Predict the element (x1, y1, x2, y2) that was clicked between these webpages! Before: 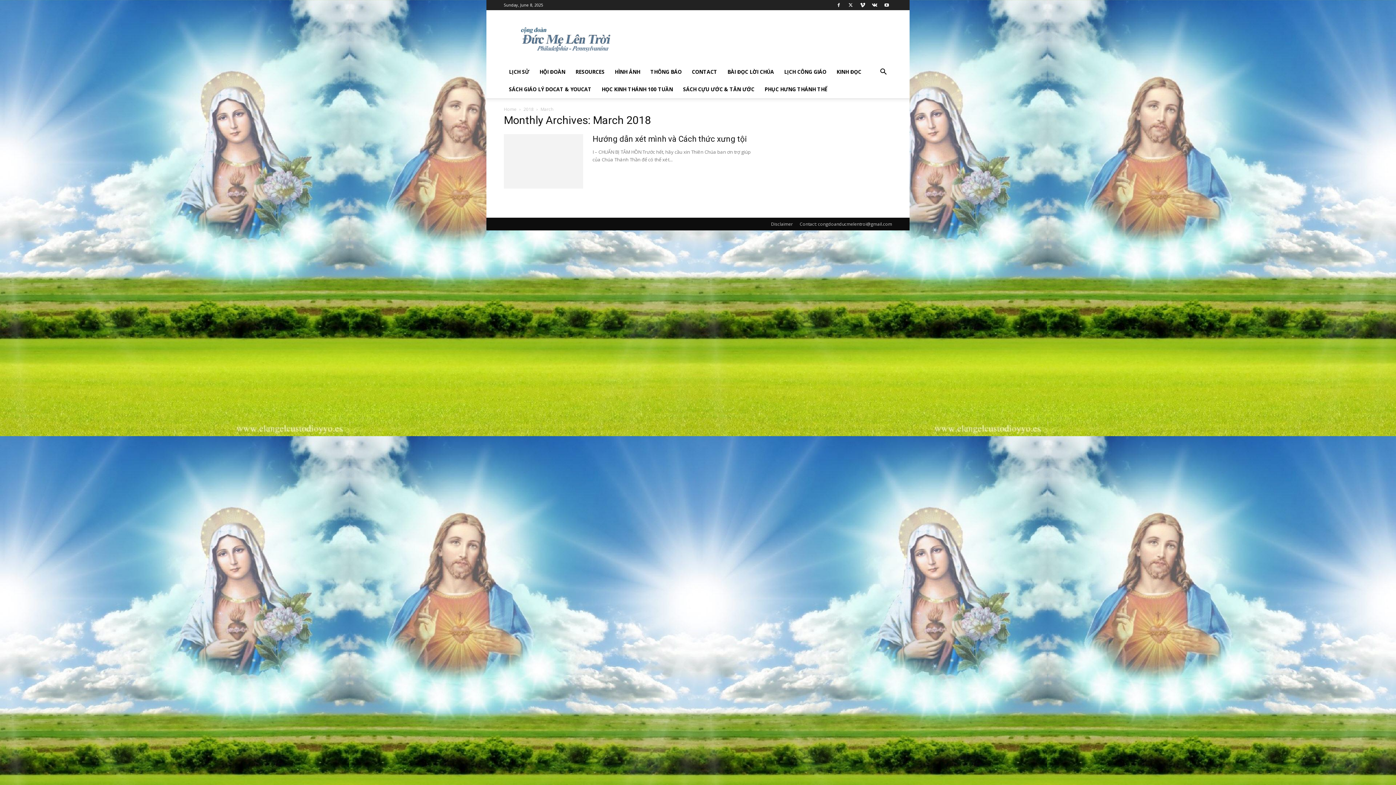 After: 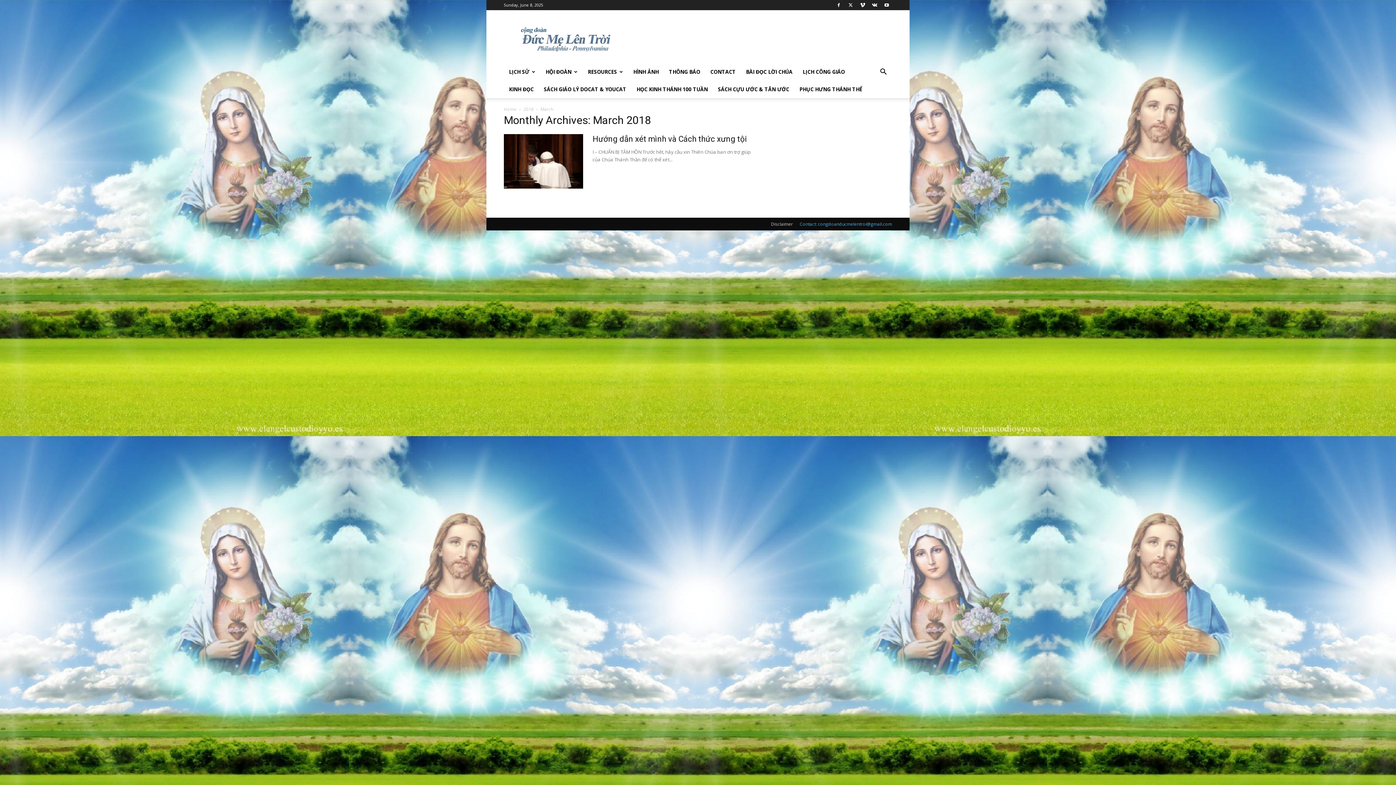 Action: label: Contact: congdoanducmelentroi@gmail.com bbox: (800, 221, 892, 227)